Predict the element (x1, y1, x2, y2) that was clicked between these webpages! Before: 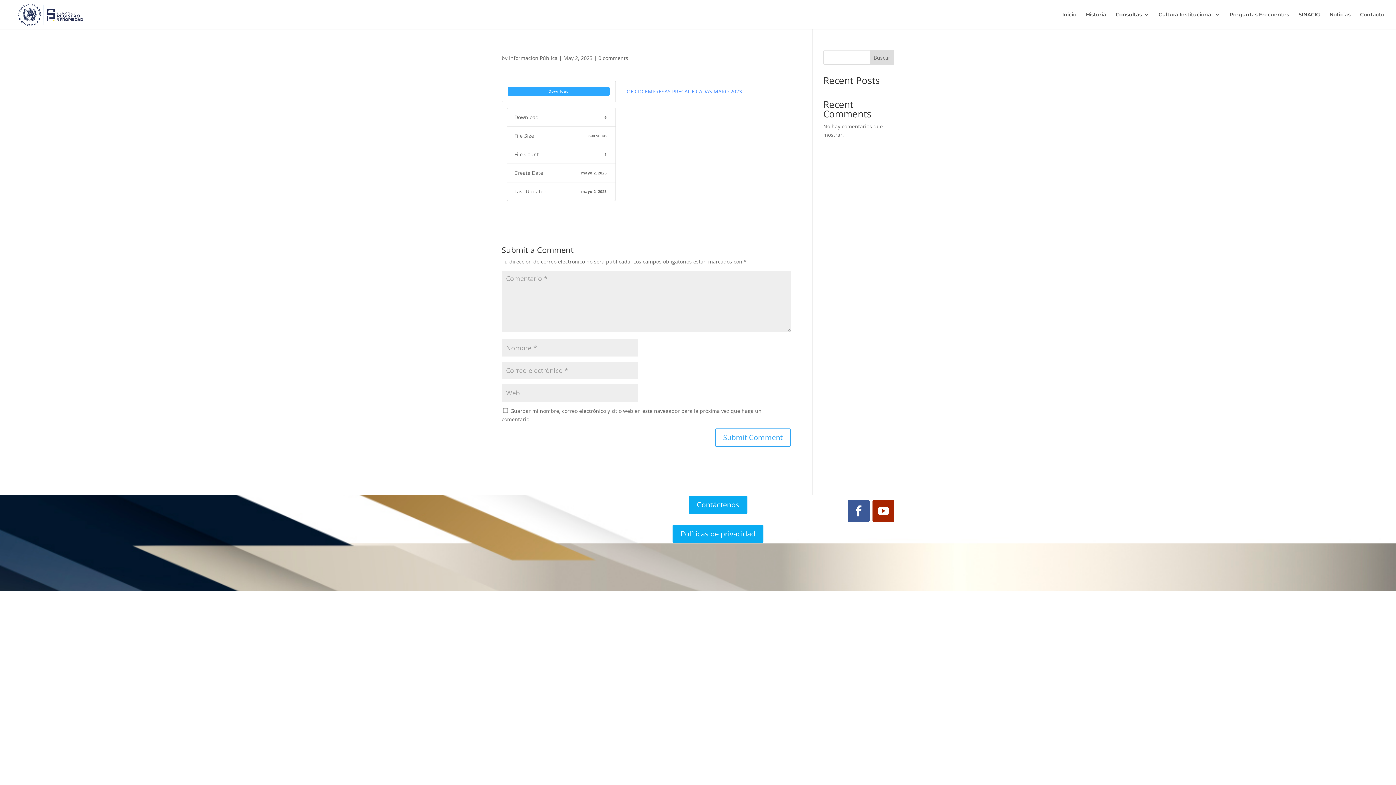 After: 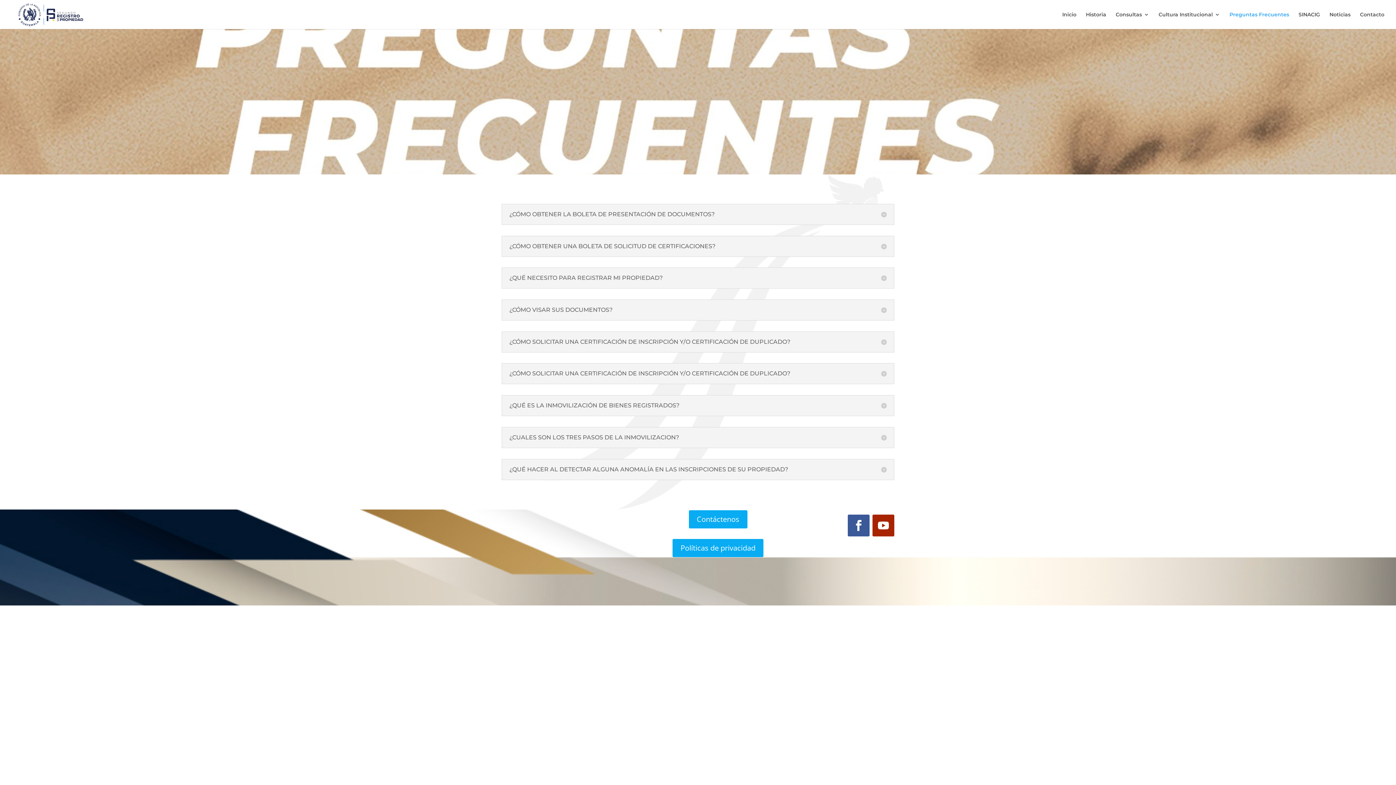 Action: bbox: (1229, 12, 1289, 29) label: Preguntas Frecuentes